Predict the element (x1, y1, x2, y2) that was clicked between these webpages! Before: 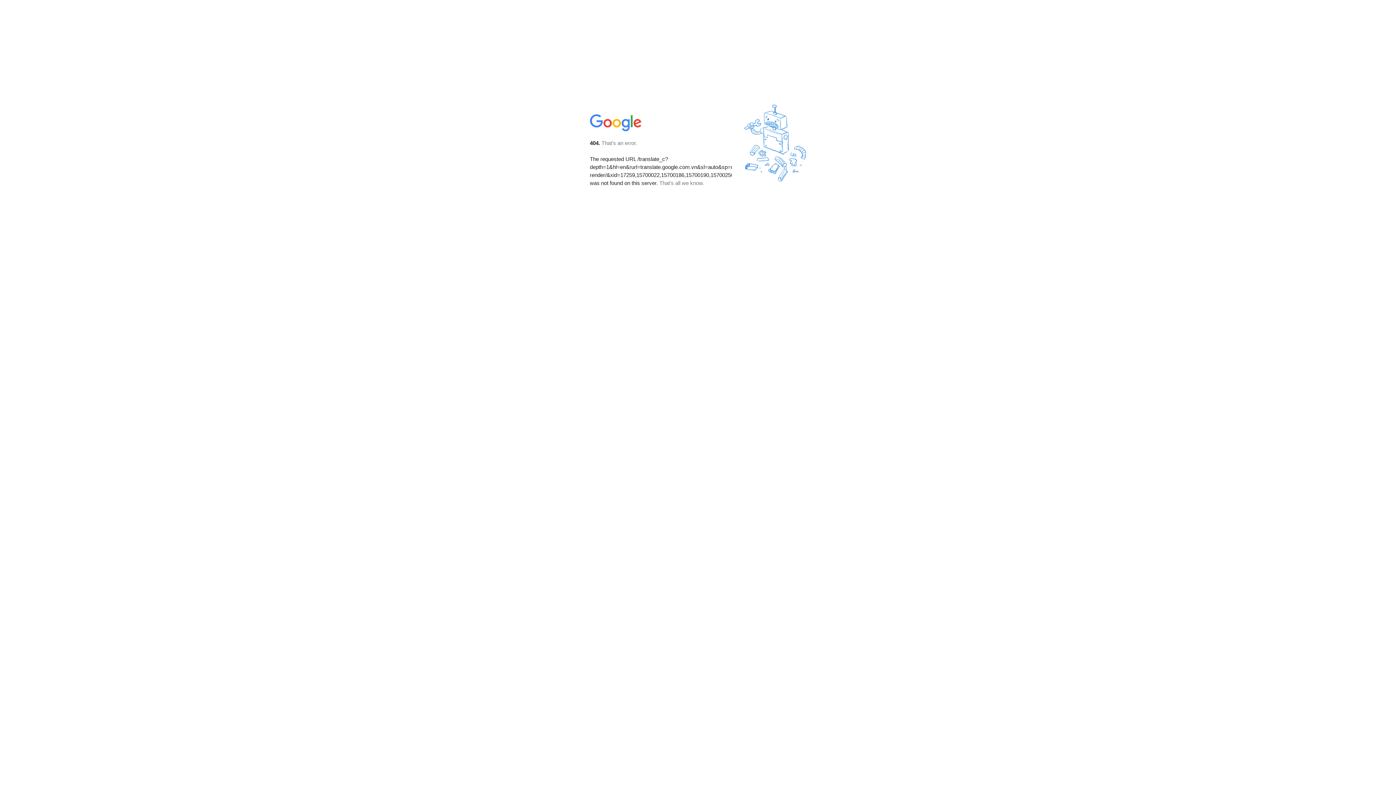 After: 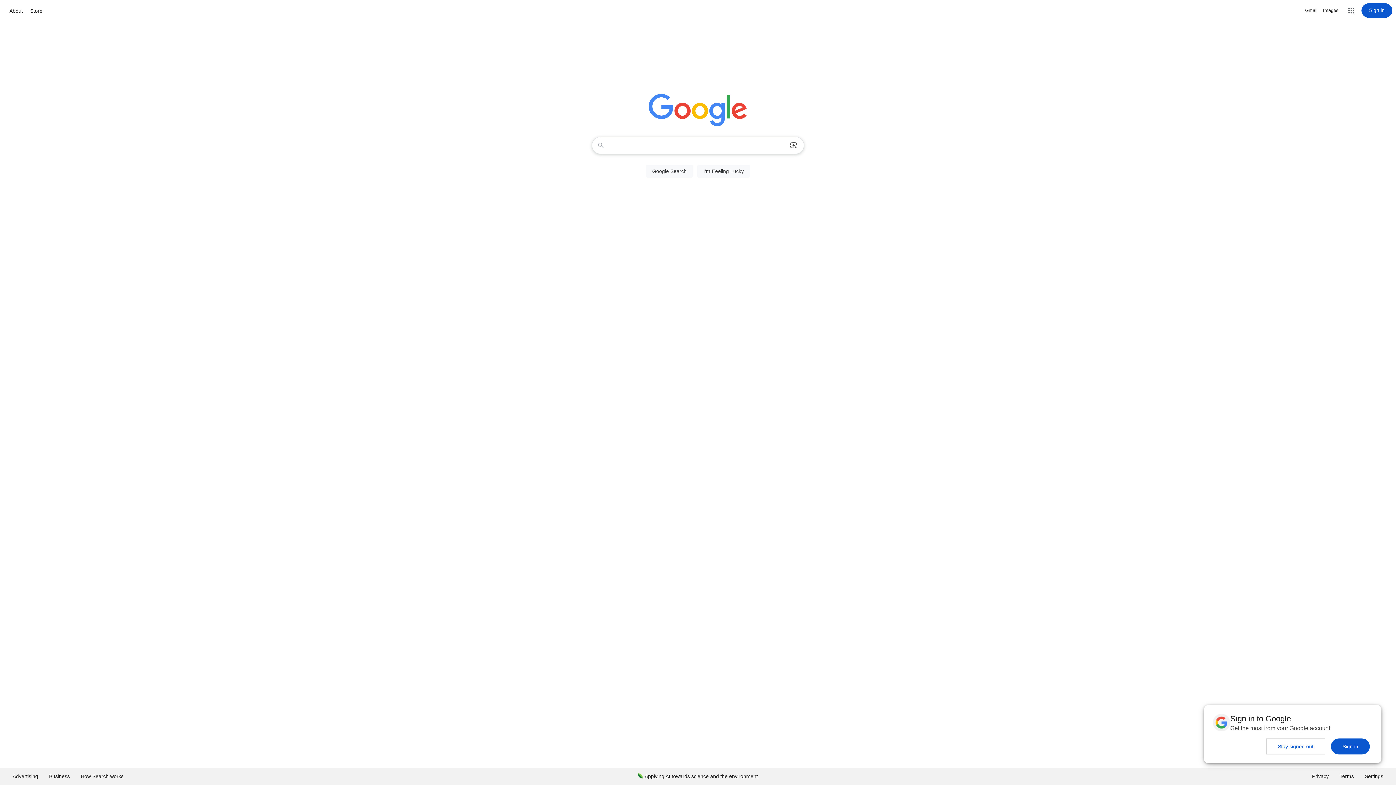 Action: bbox: (590, 127, 642, 134)